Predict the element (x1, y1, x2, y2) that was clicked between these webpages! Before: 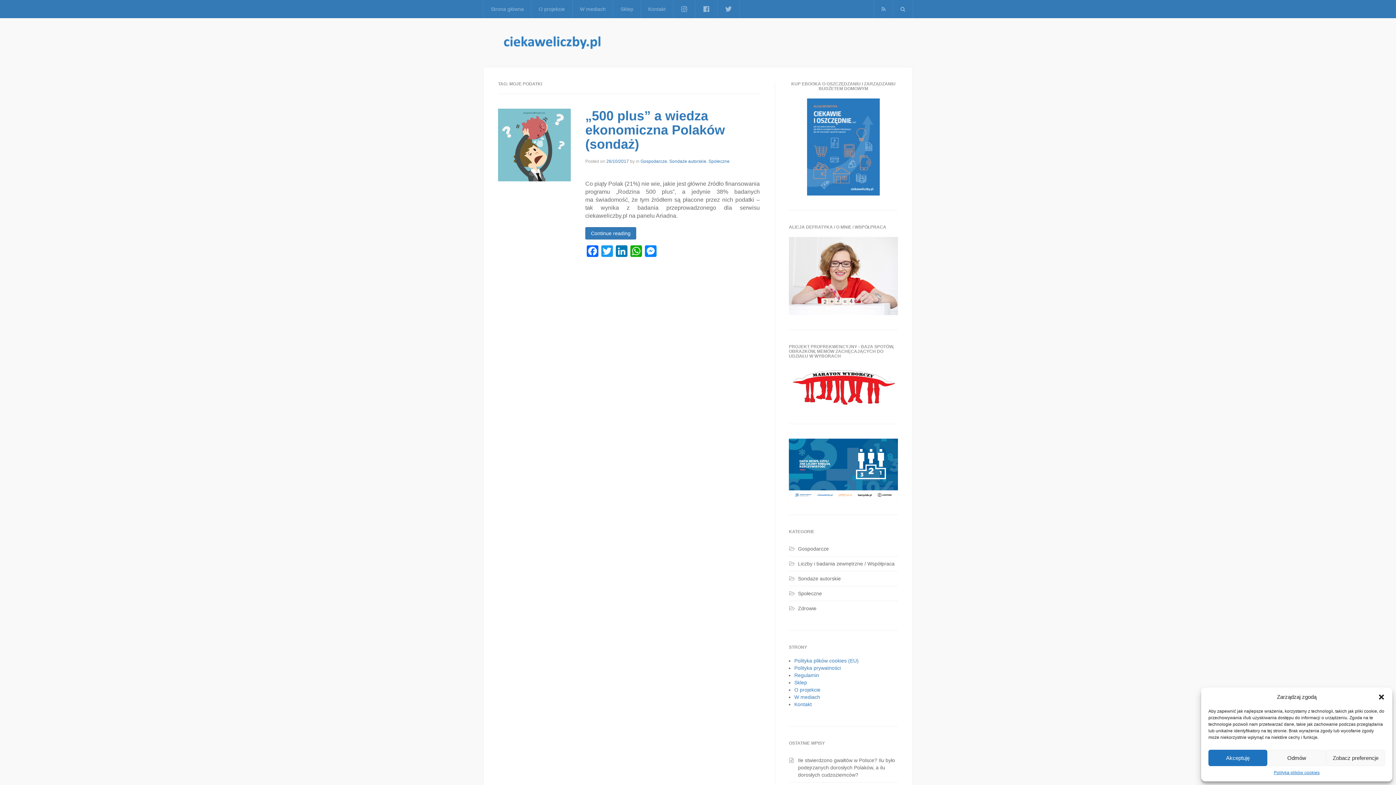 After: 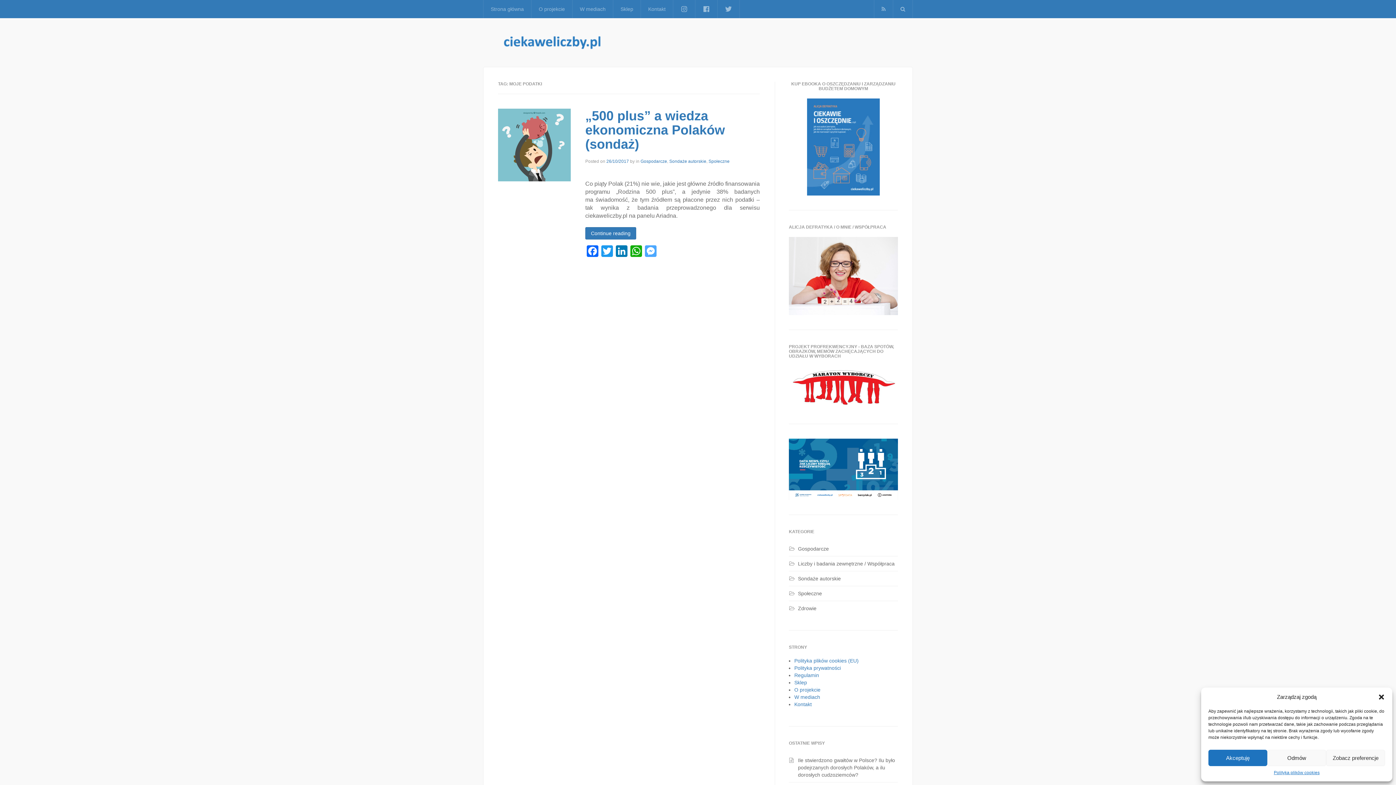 Action: bbox: (643, 245, 658, 258) label: Messenger